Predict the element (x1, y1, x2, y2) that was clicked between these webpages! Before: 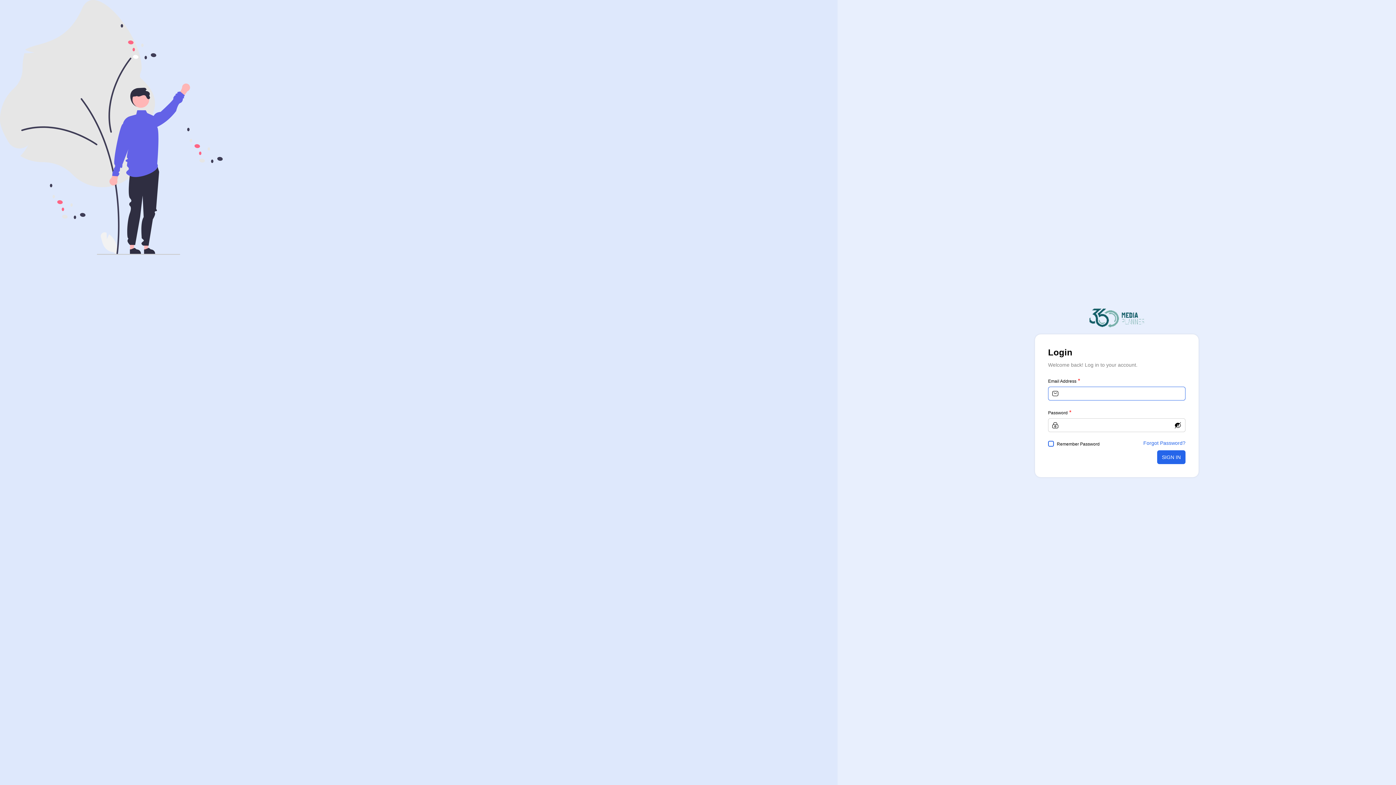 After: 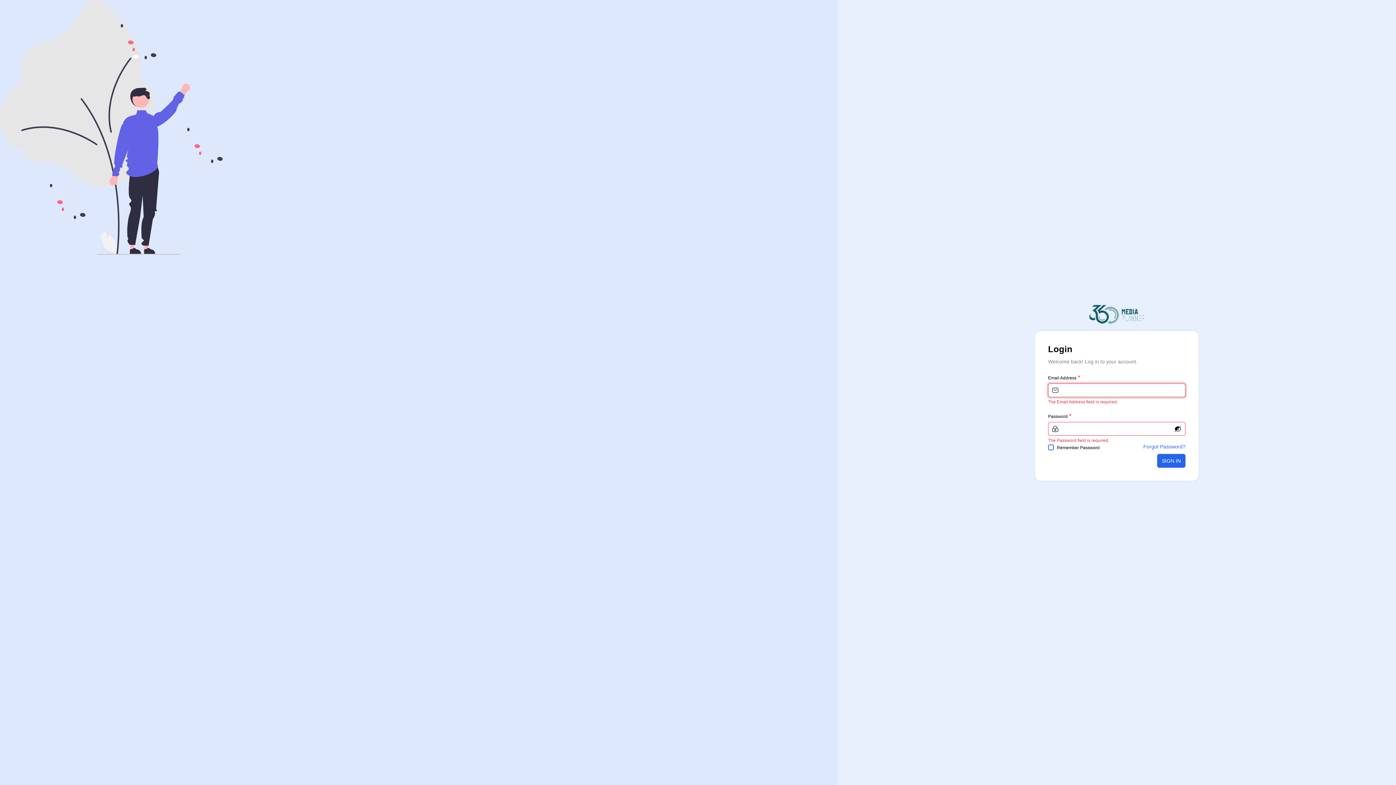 Action: bbox: (1157, 450, 1185, 464) label: SIGN IN